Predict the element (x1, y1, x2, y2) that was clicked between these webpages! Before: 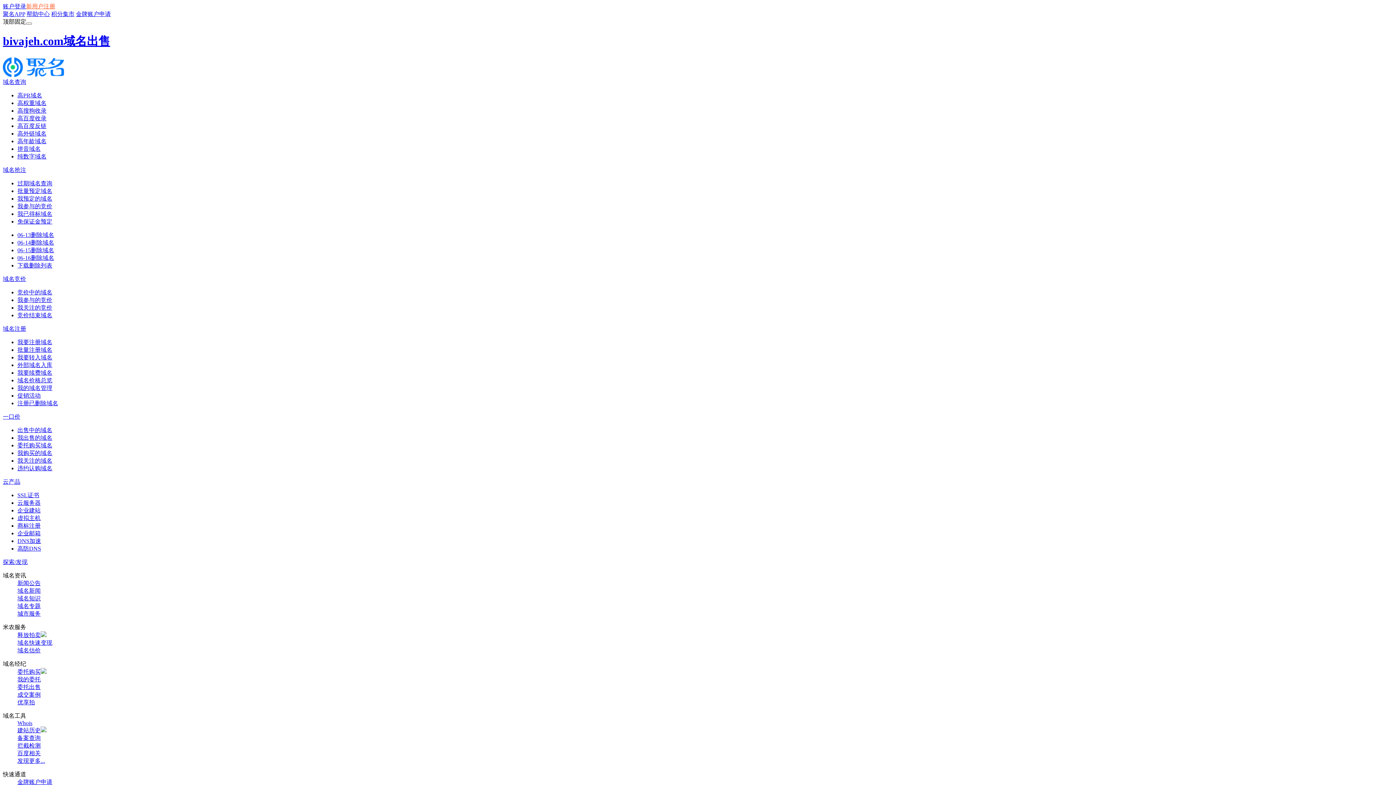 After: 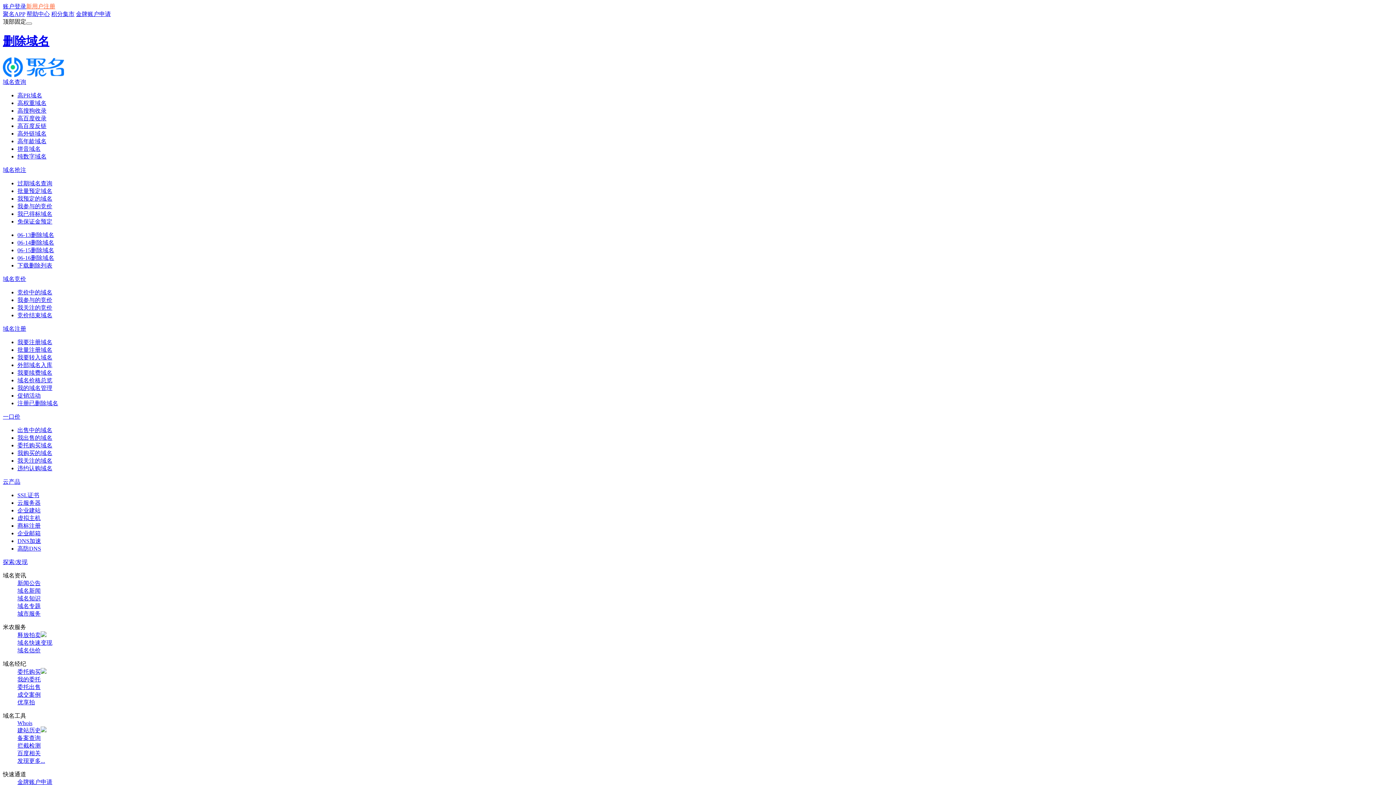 Action: bbox: (17, 247, 54, 253) label: 06-15删除域名